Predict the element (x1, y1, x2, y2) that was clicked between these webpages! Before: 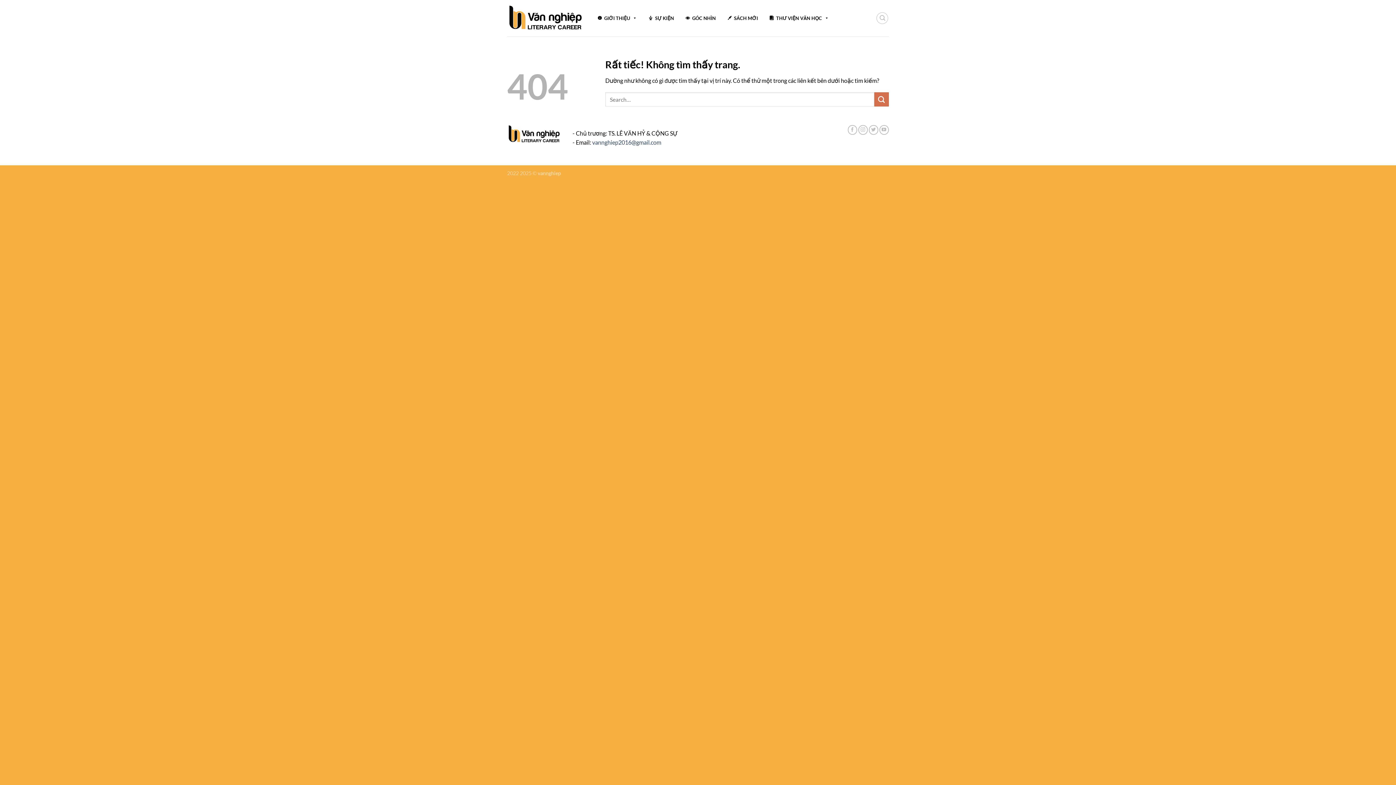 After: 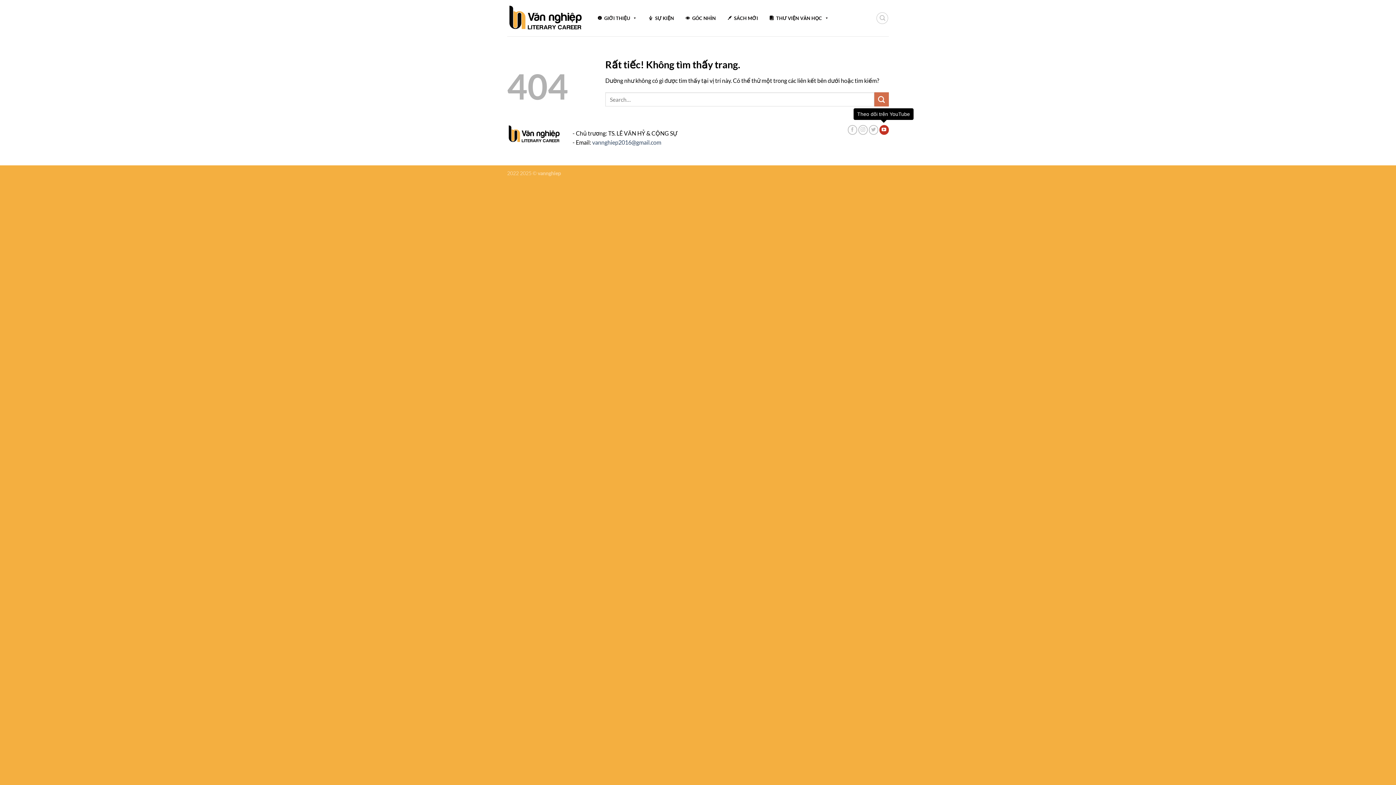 Action: label: Theo dõi trên YouTube bbox: (879, 125, 889, 134)